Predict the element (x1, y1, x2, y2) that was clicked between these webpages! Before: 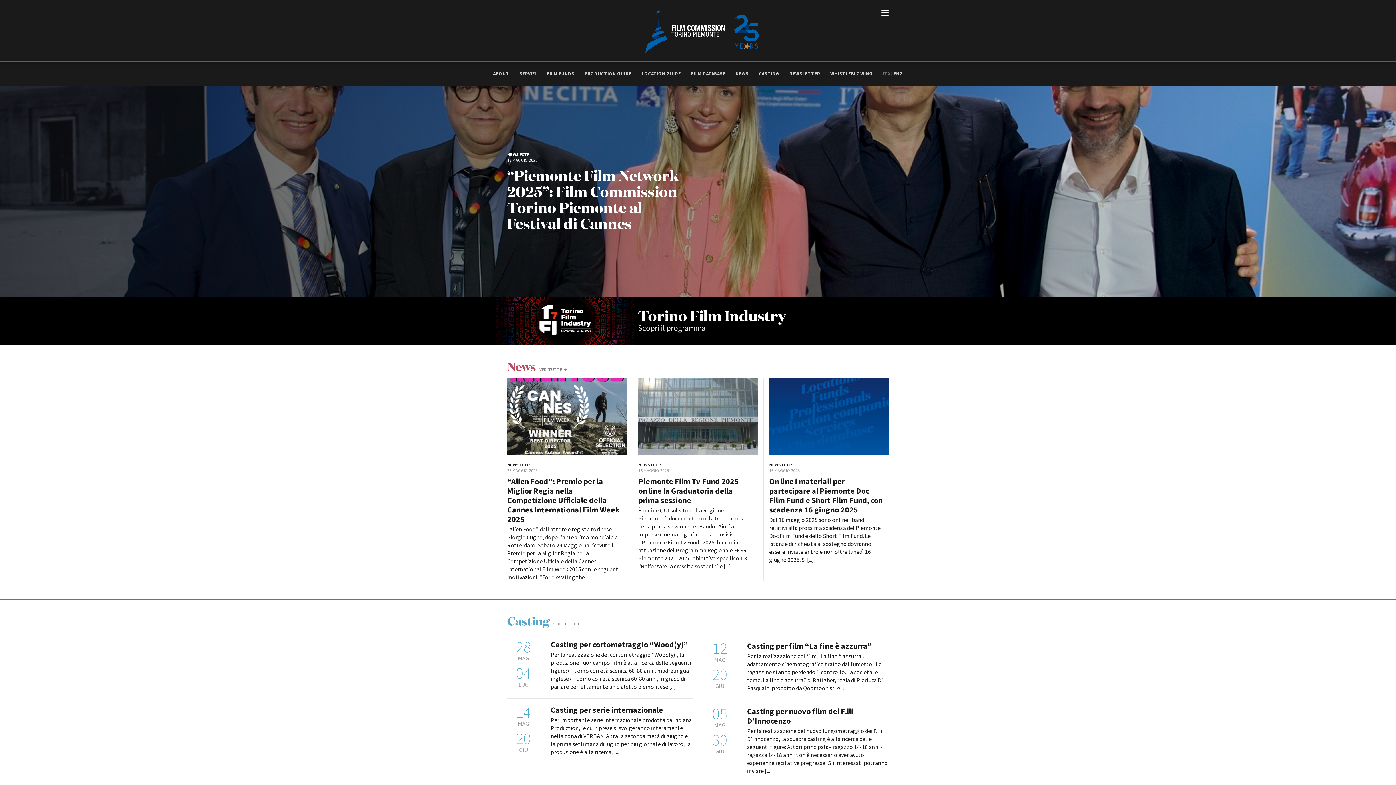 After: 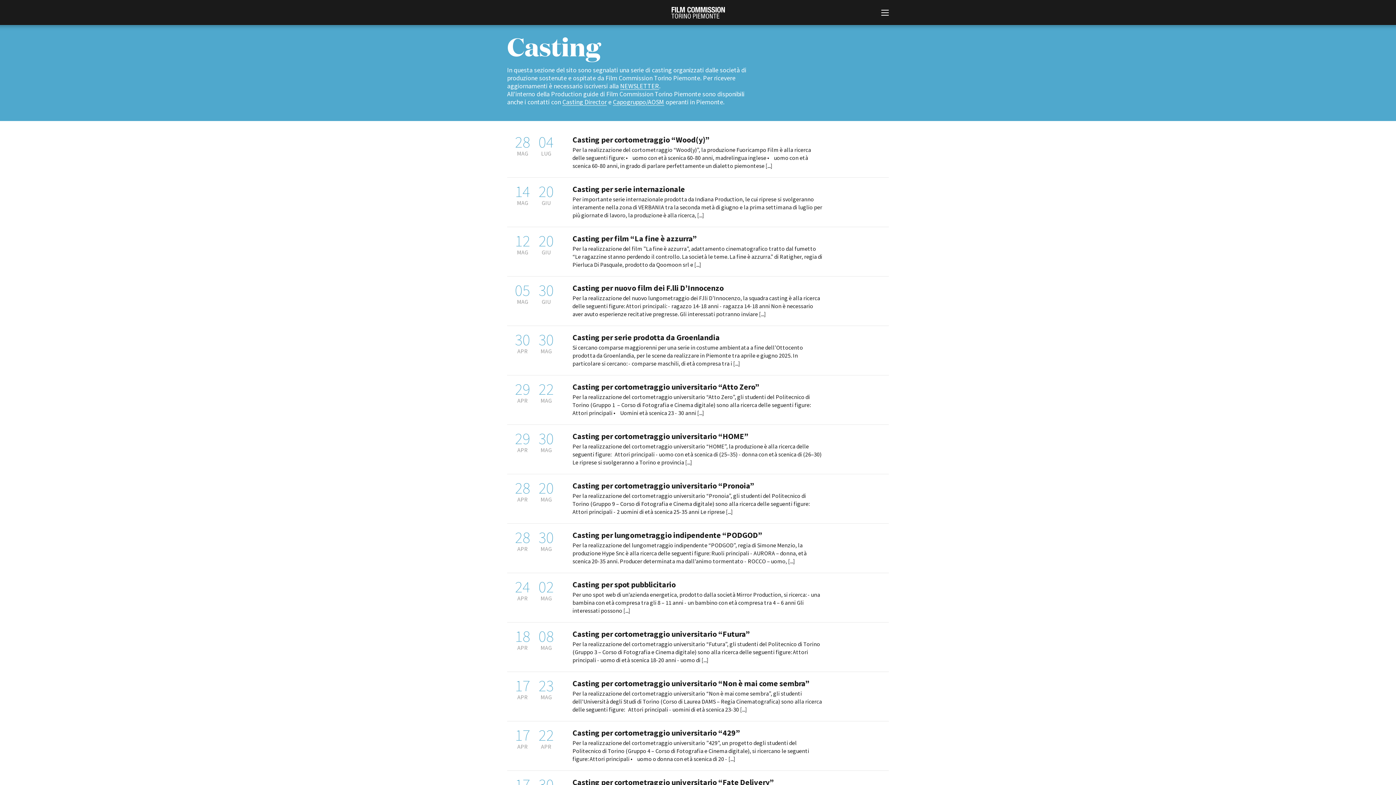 Action: bbox: (553, 621, 579, 627) label: VEDI TUTTI